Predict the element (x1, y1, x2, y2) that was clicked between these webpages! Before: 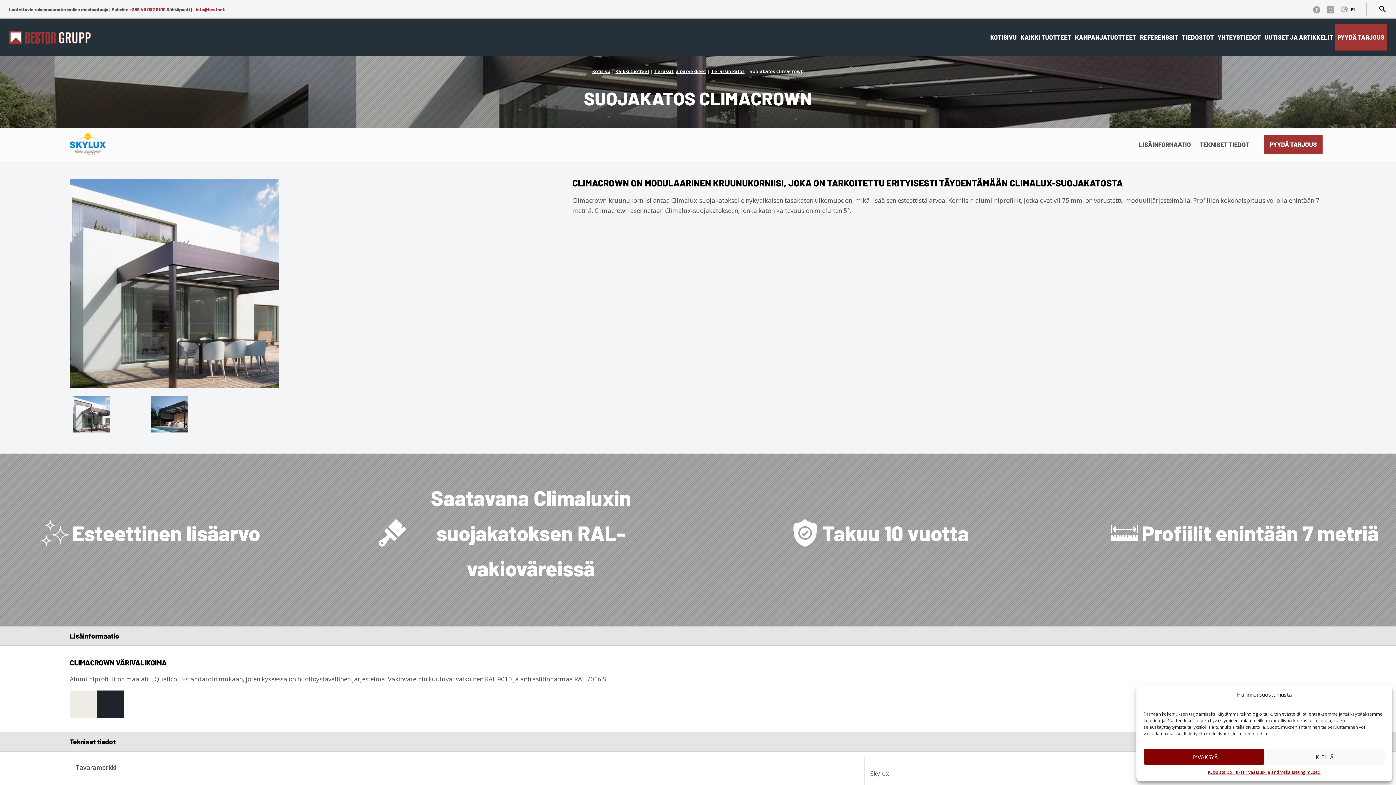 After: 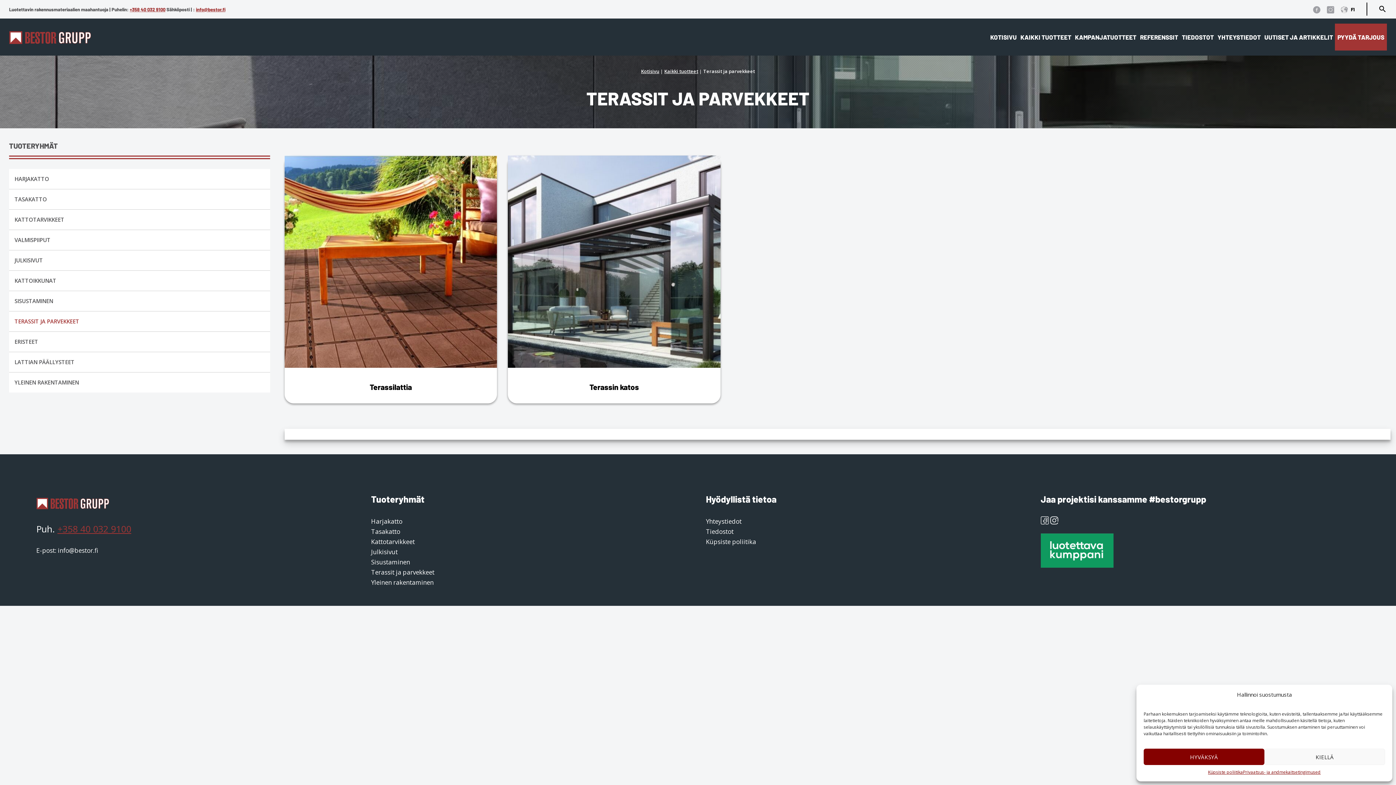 Action: bbox: (654, 67, 706, 74) label: Terassit ja parvekkeet